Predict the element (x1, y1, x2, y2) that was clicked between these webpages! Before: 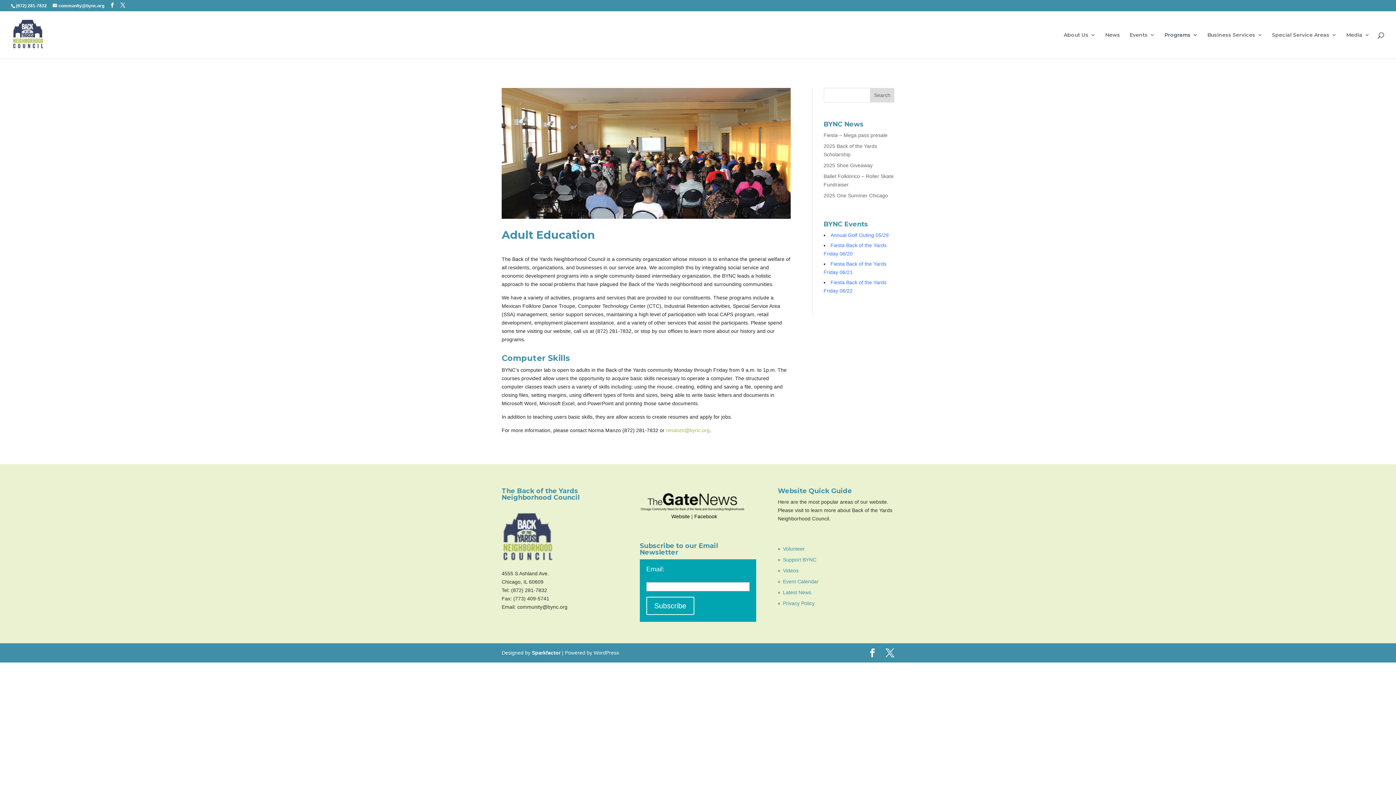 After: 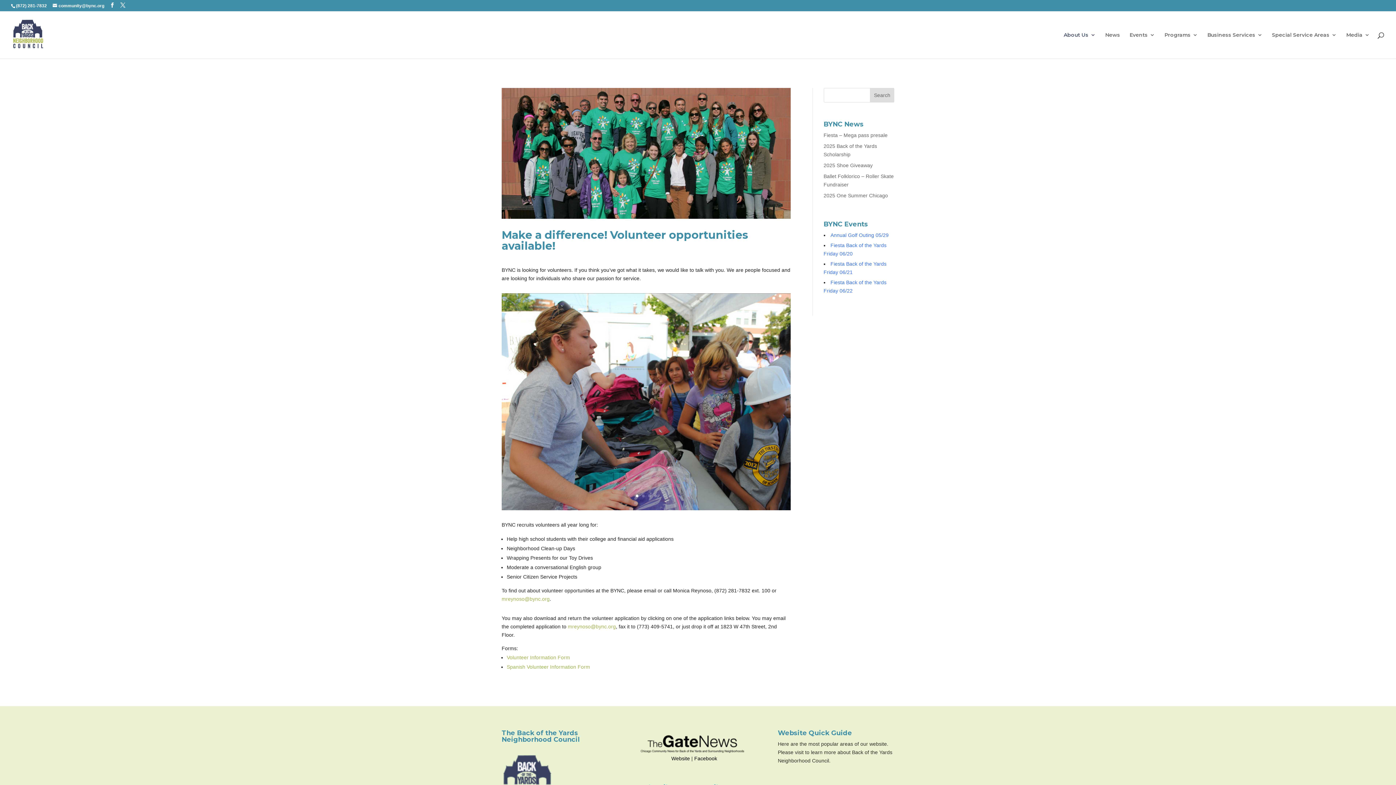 Action: bbox: (783, 546, 804, 551) label: Volunteer